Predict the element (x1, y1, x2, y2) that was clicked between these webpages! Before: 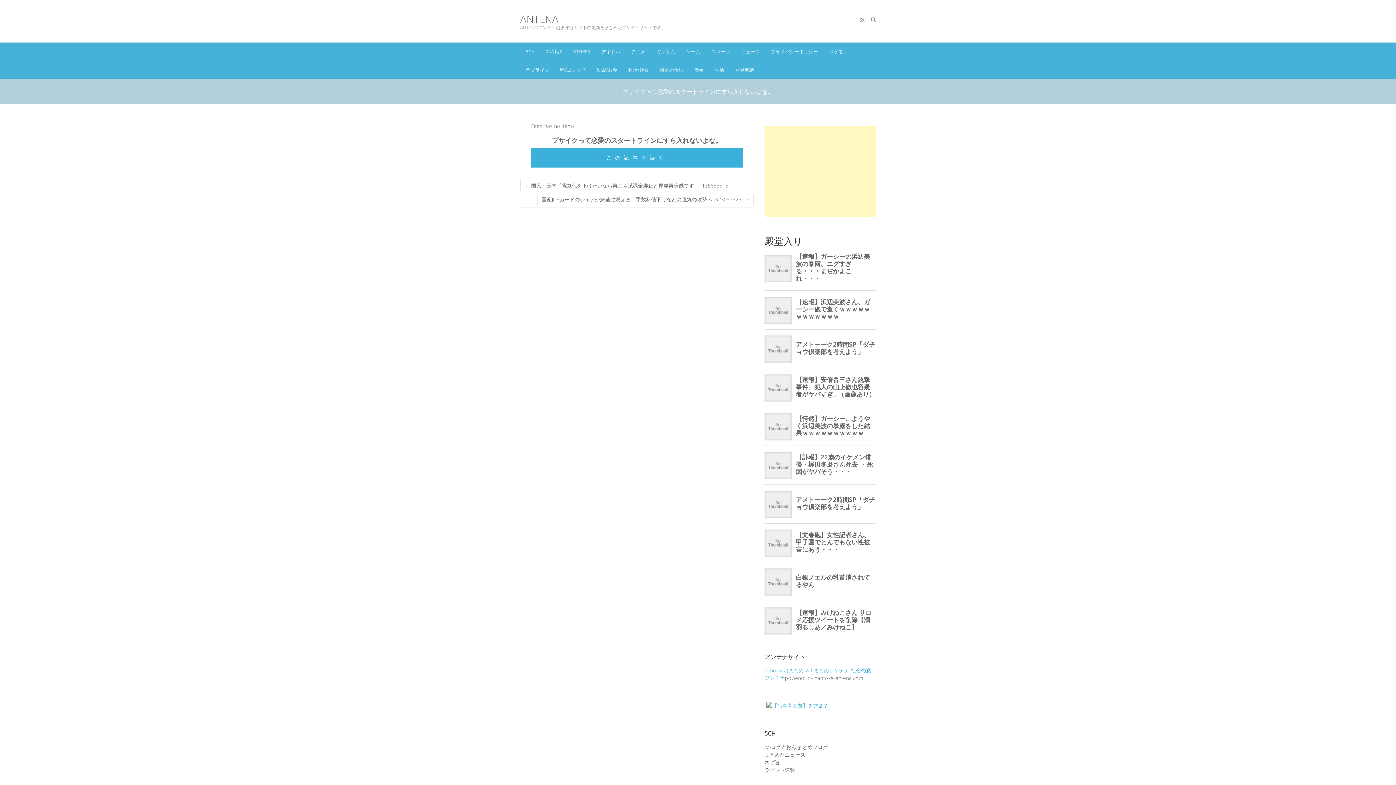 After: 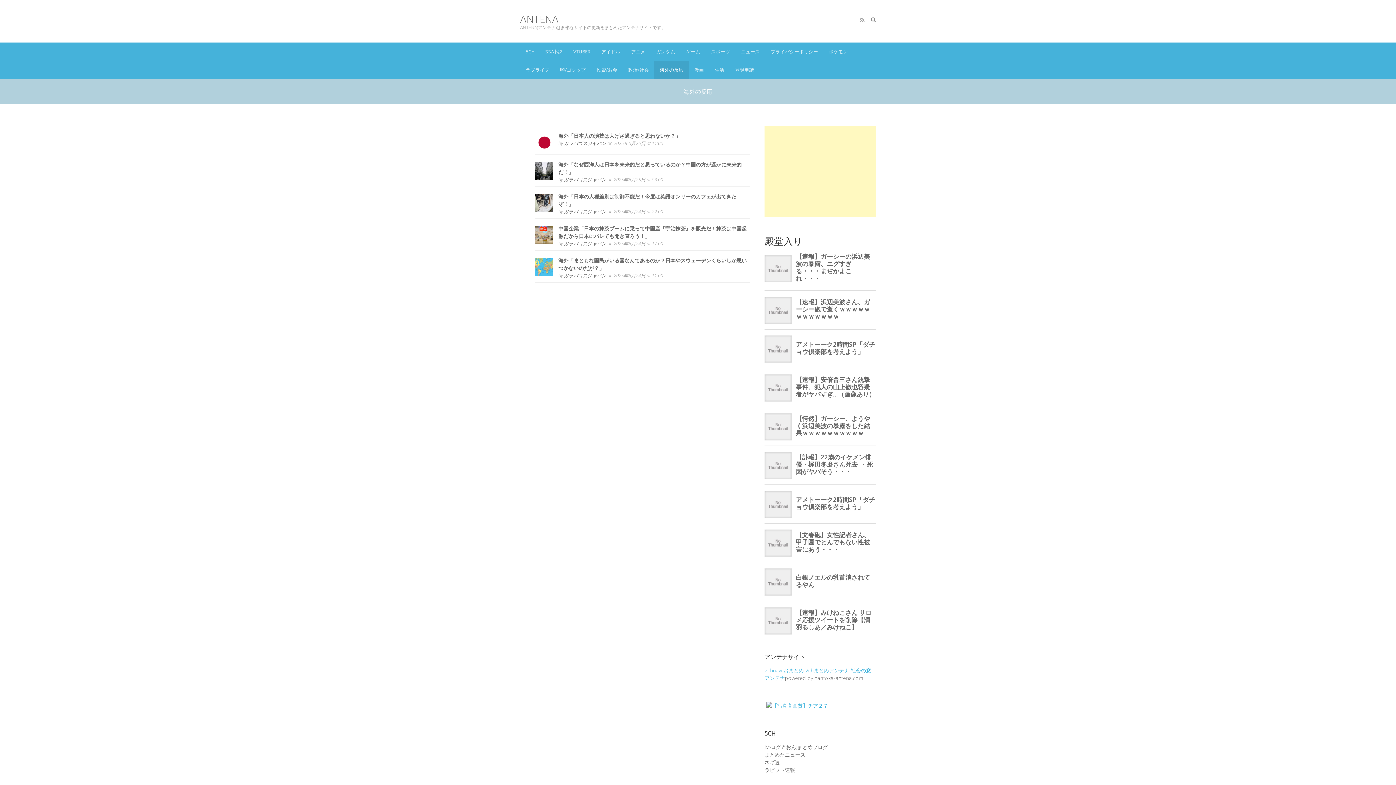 Action: label: 海外の反応 bbox: (654, 60, 689, 78)